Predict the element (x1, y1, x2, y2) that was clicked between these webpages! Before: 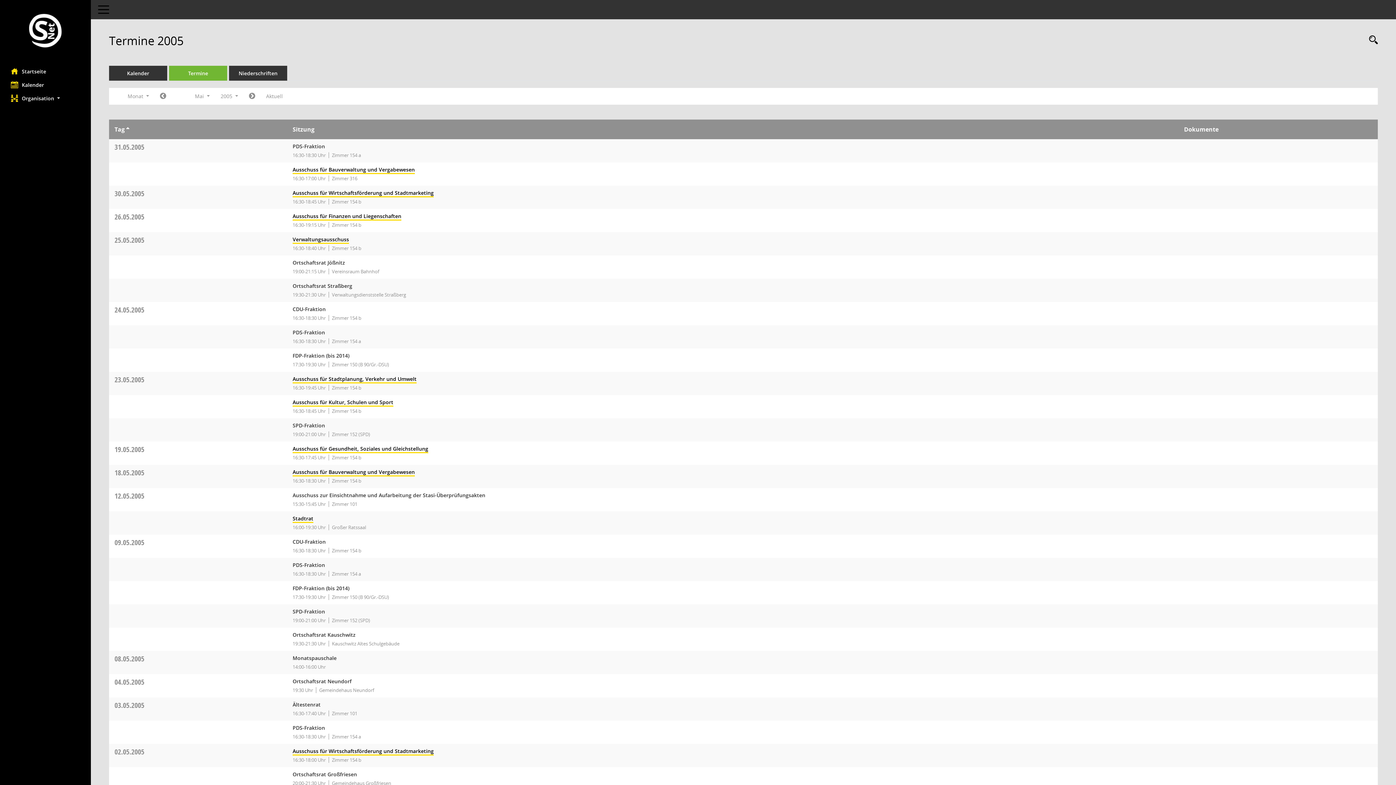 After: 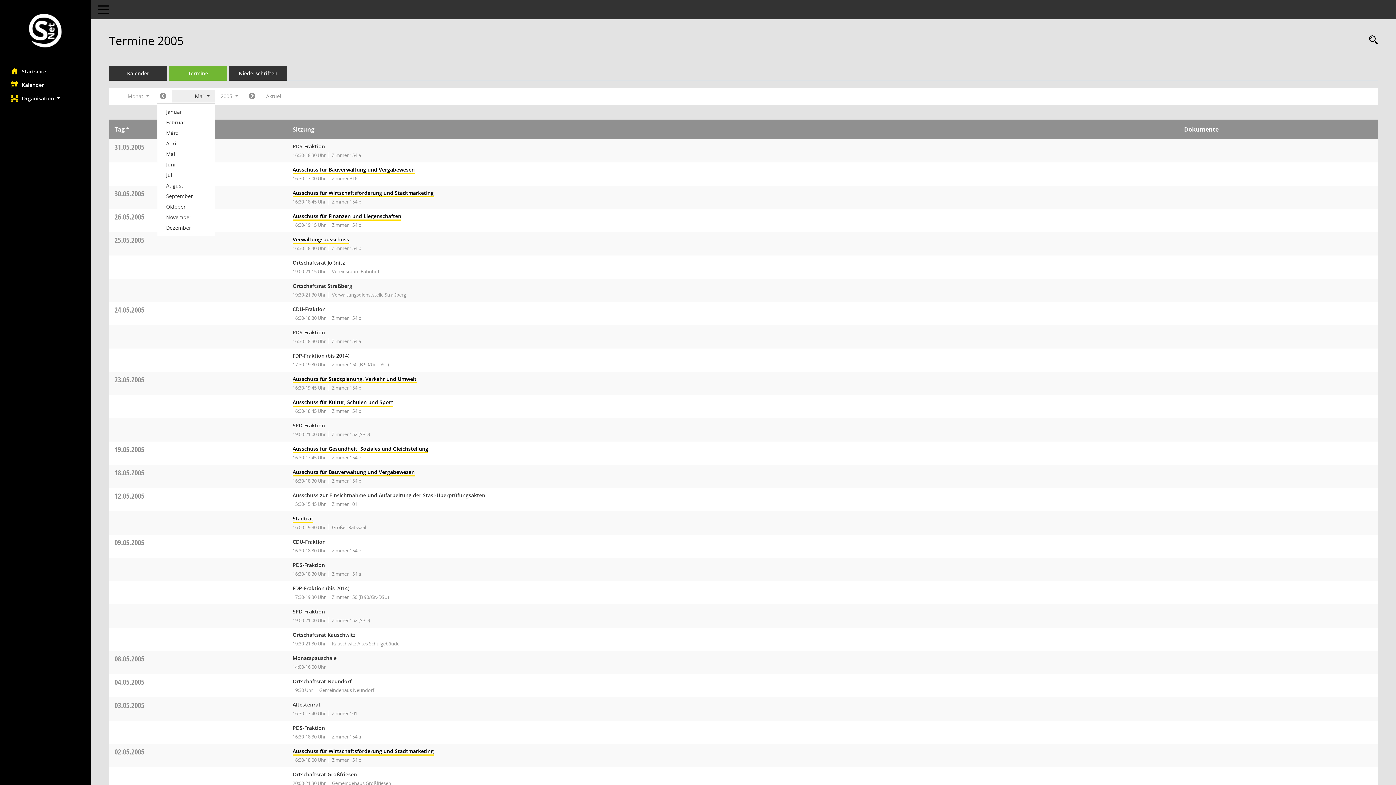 Action: bbox: (171, 89, 215, 102) label: Monat auswählen